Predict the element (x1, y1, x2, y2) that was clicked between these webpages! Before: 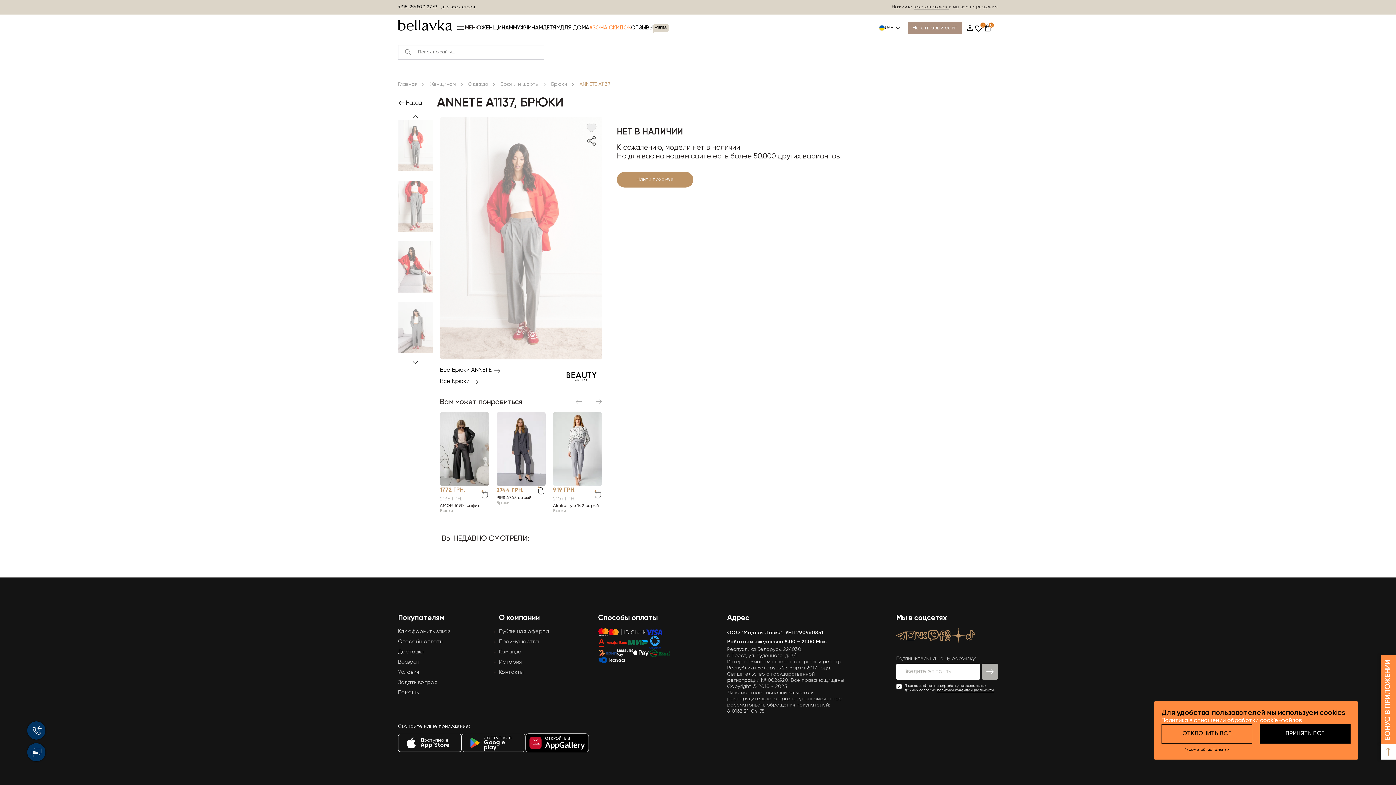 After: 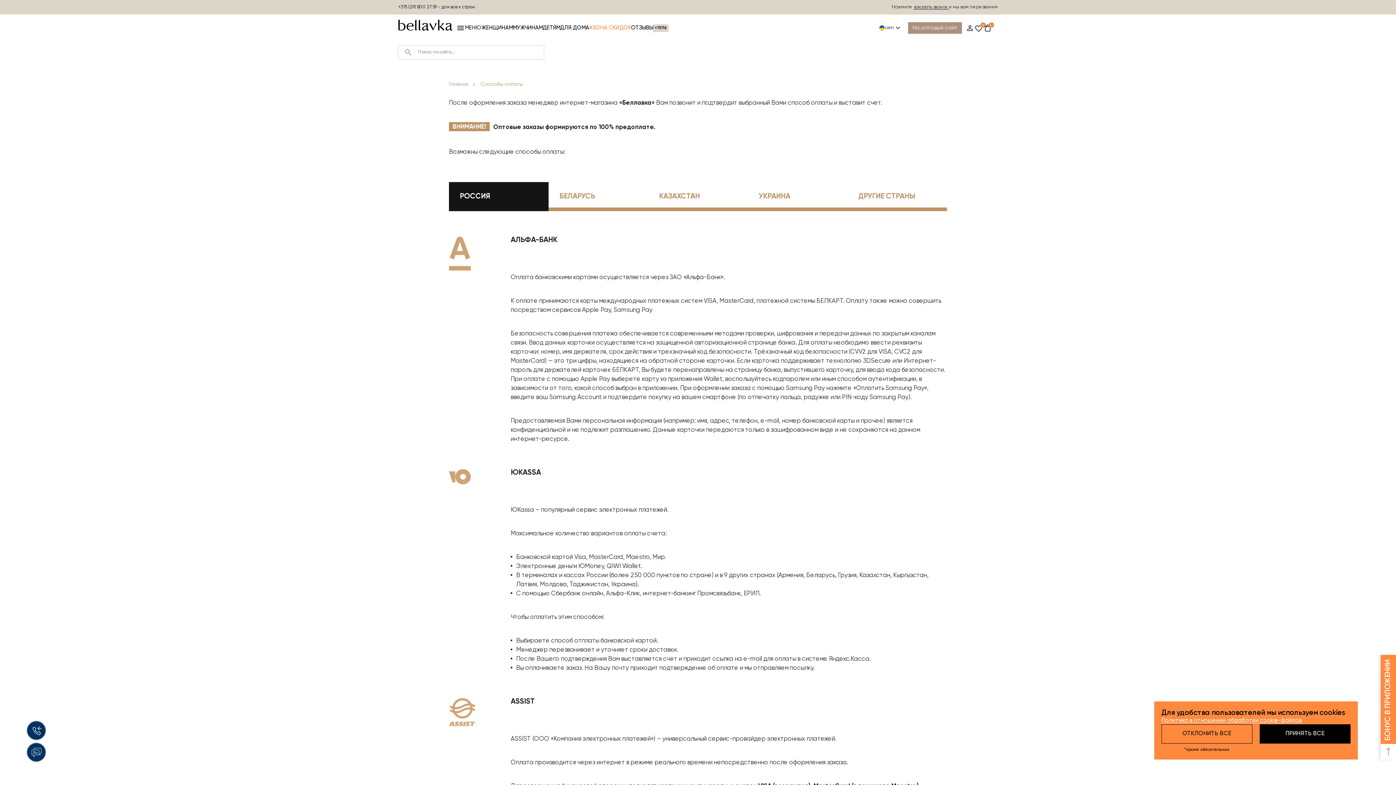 Action: bbox: (608, 629, 645, 635)